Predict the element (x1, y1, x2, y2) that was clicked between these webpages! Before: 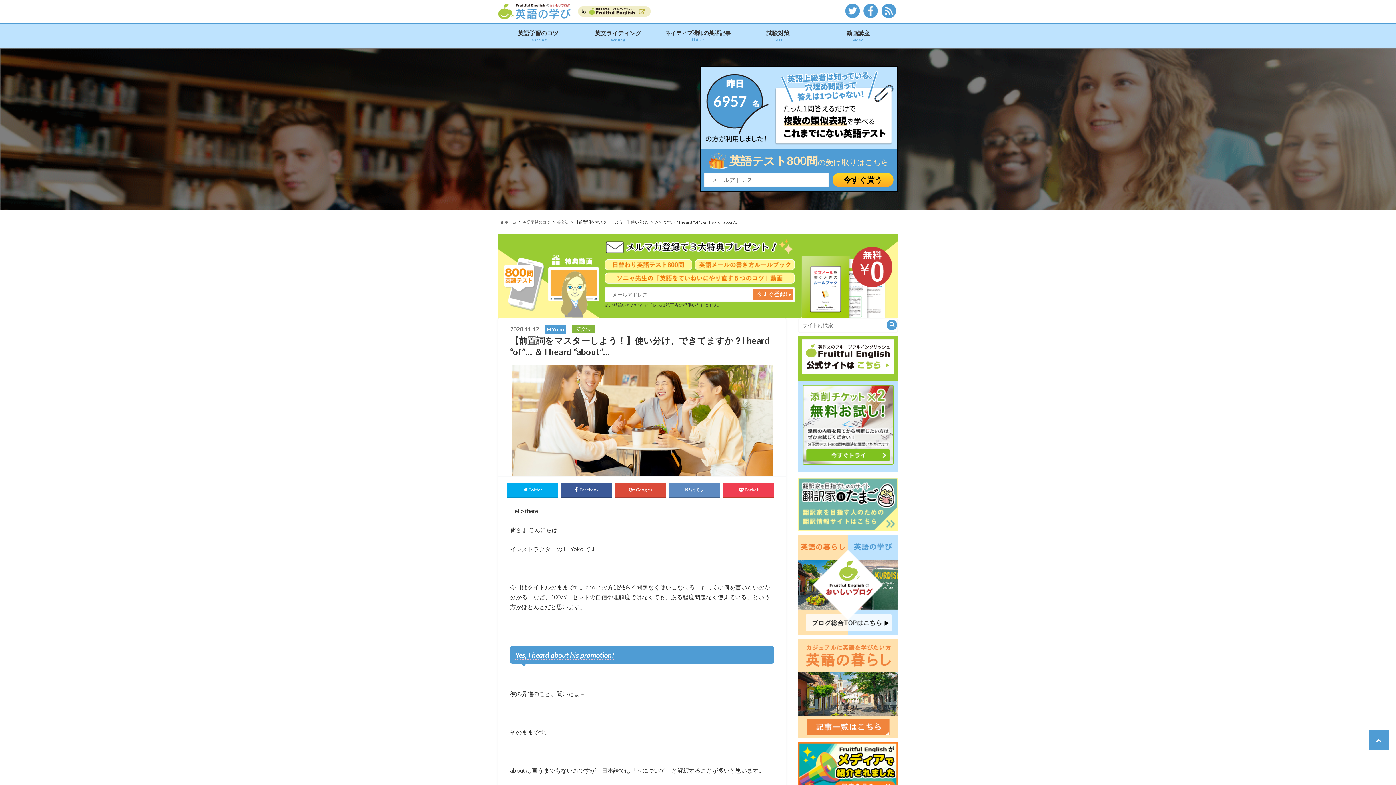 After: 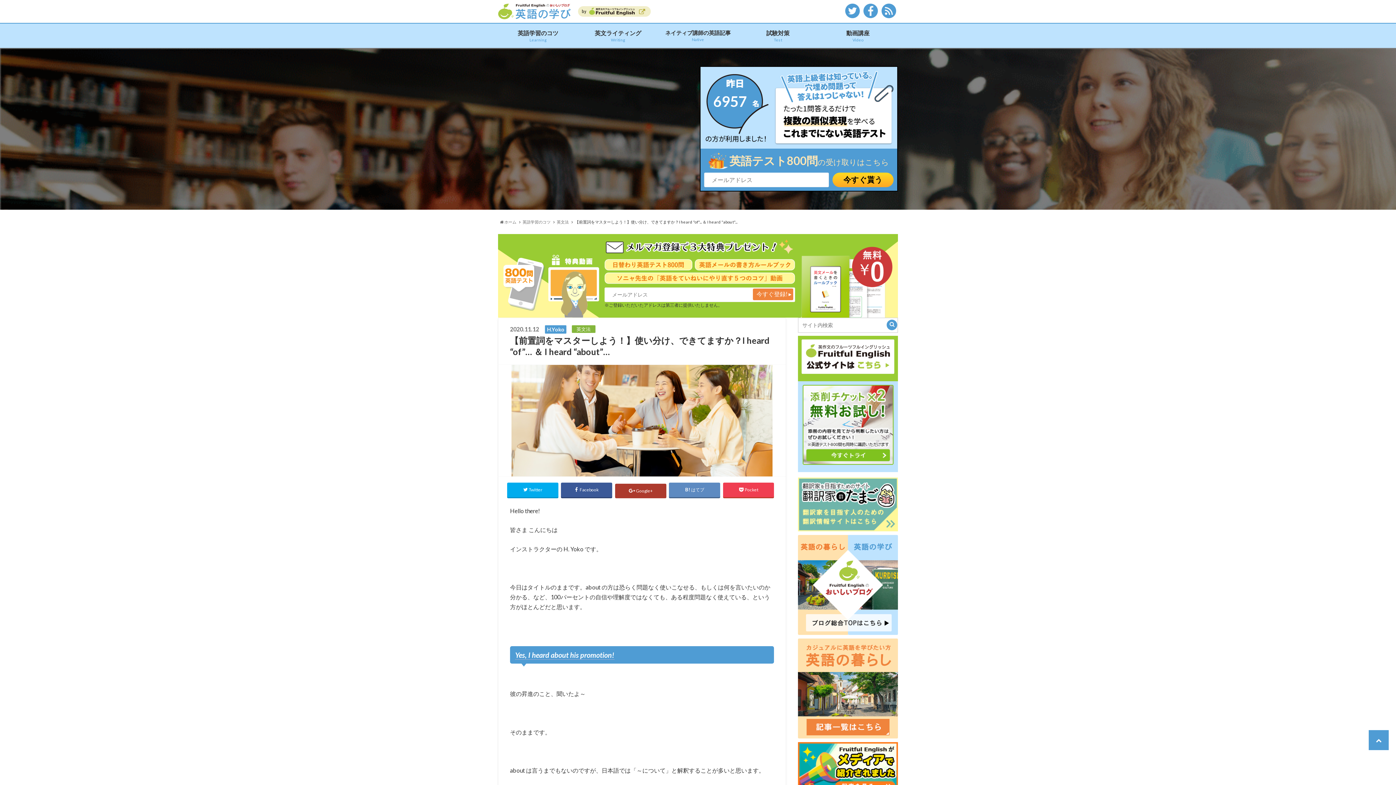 Action: bbox: (615, 482, 666, 497) label: Google+